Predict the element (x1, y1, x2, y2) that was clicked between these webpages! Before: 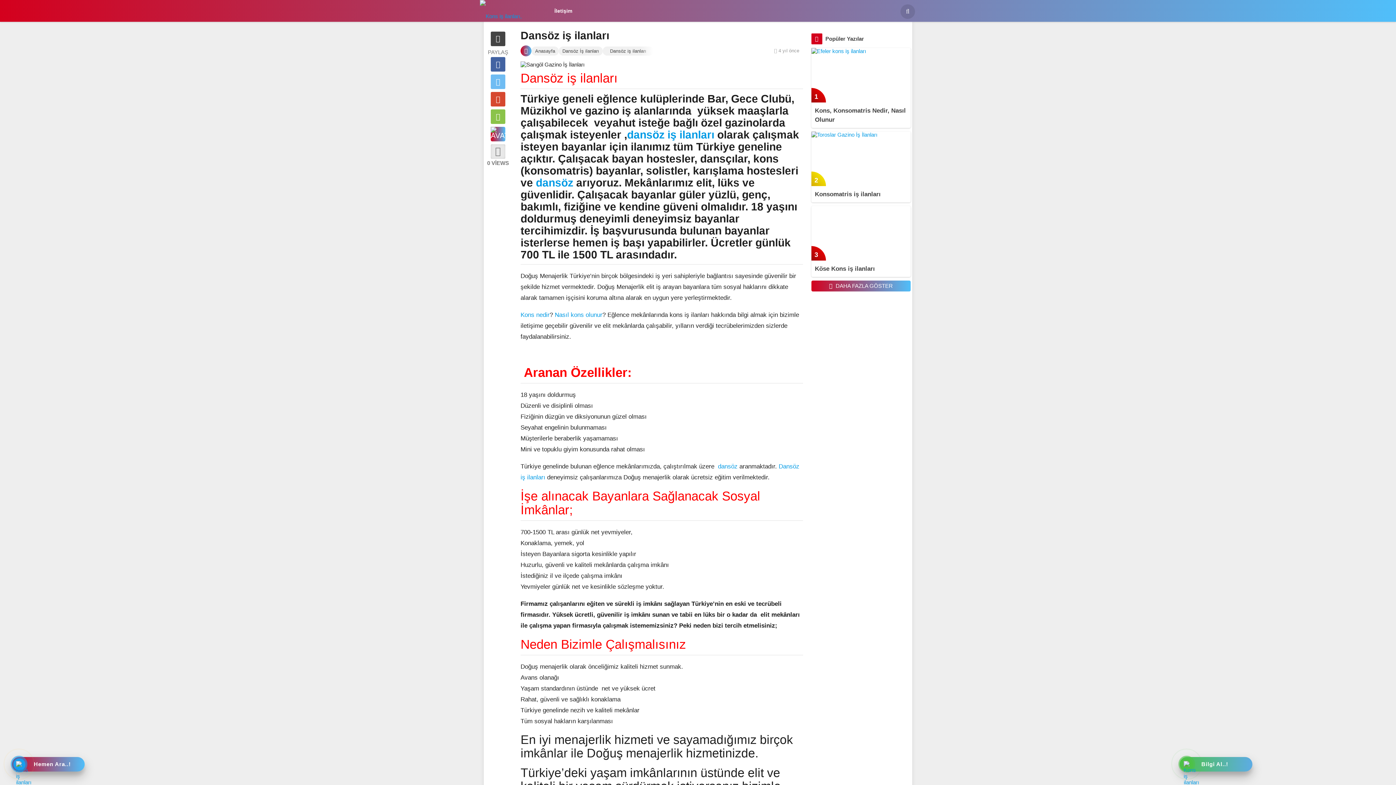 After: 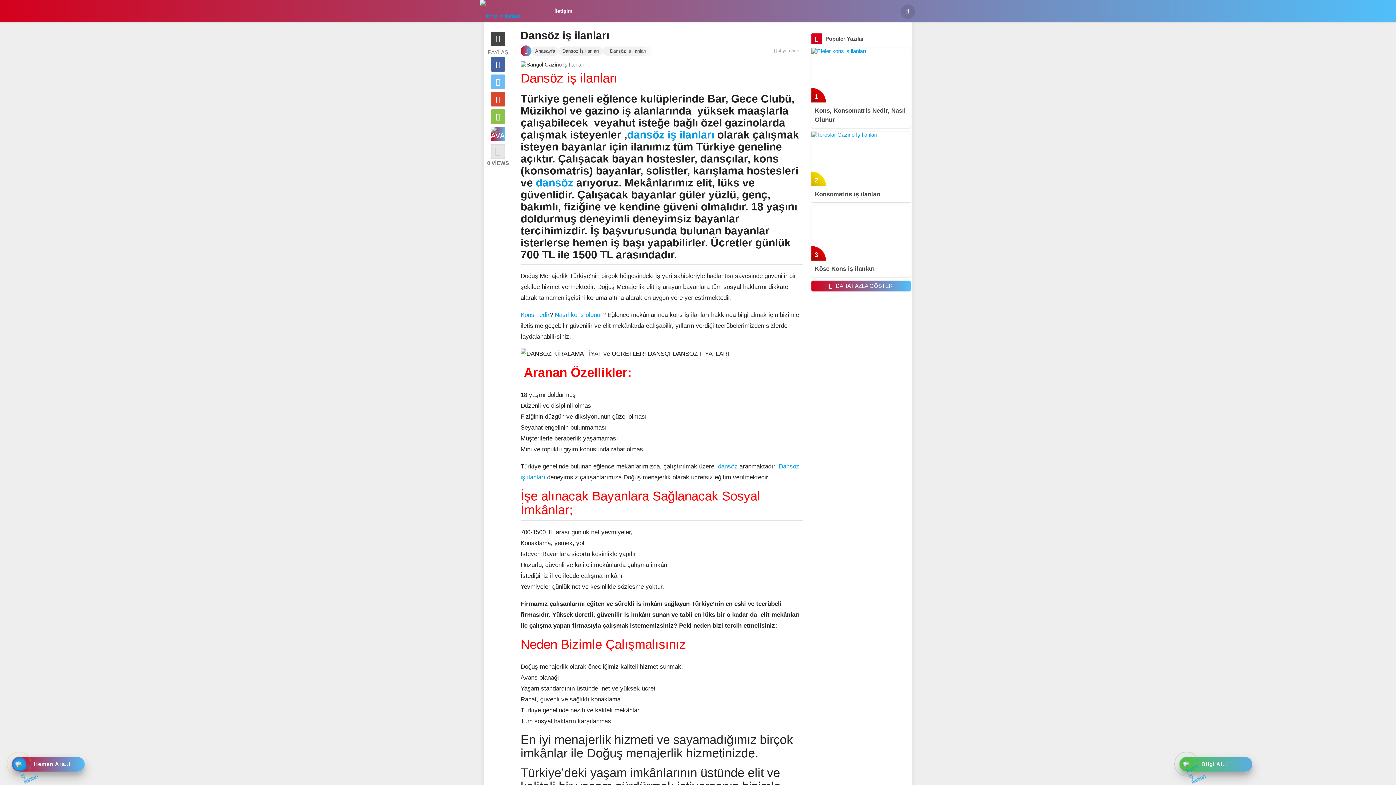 Action: bbox: (900, 4, 915, 18)